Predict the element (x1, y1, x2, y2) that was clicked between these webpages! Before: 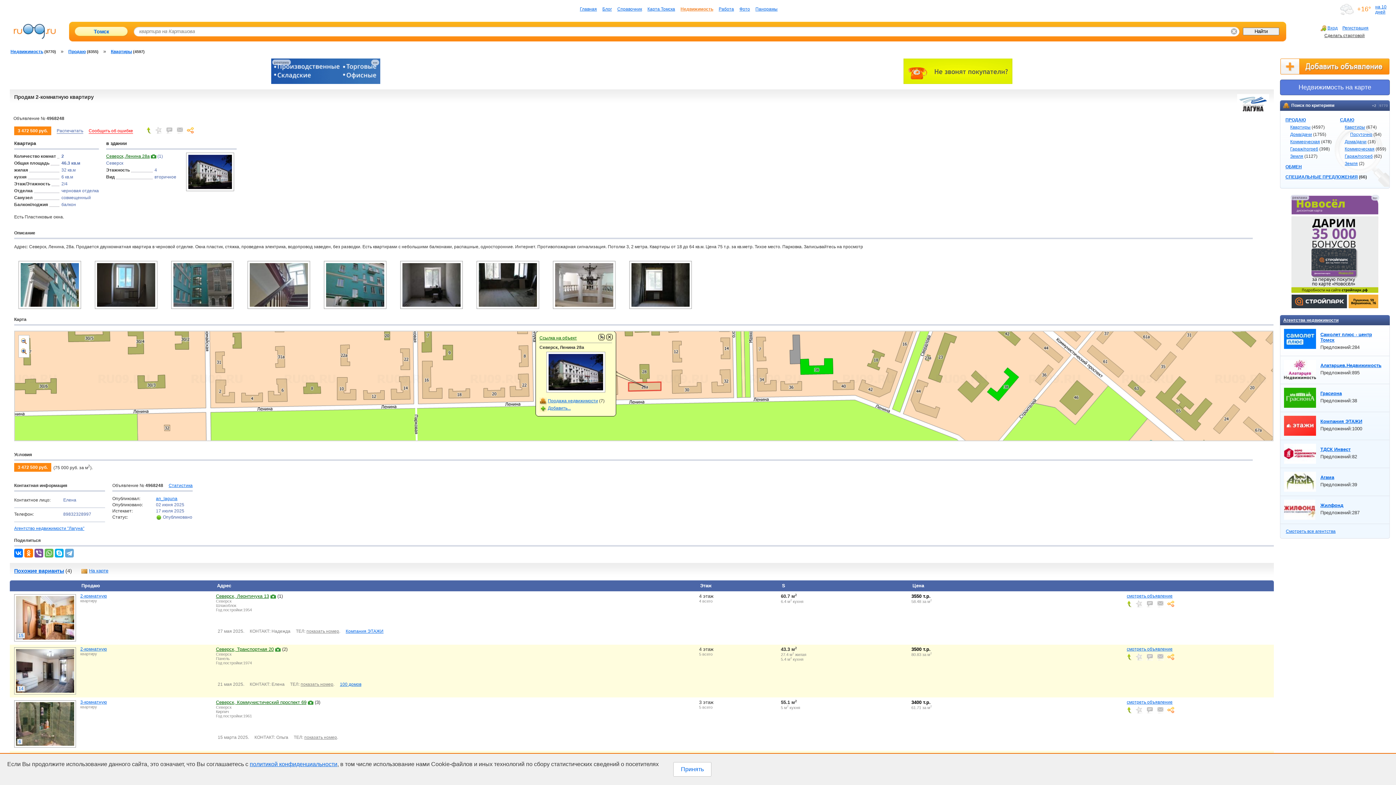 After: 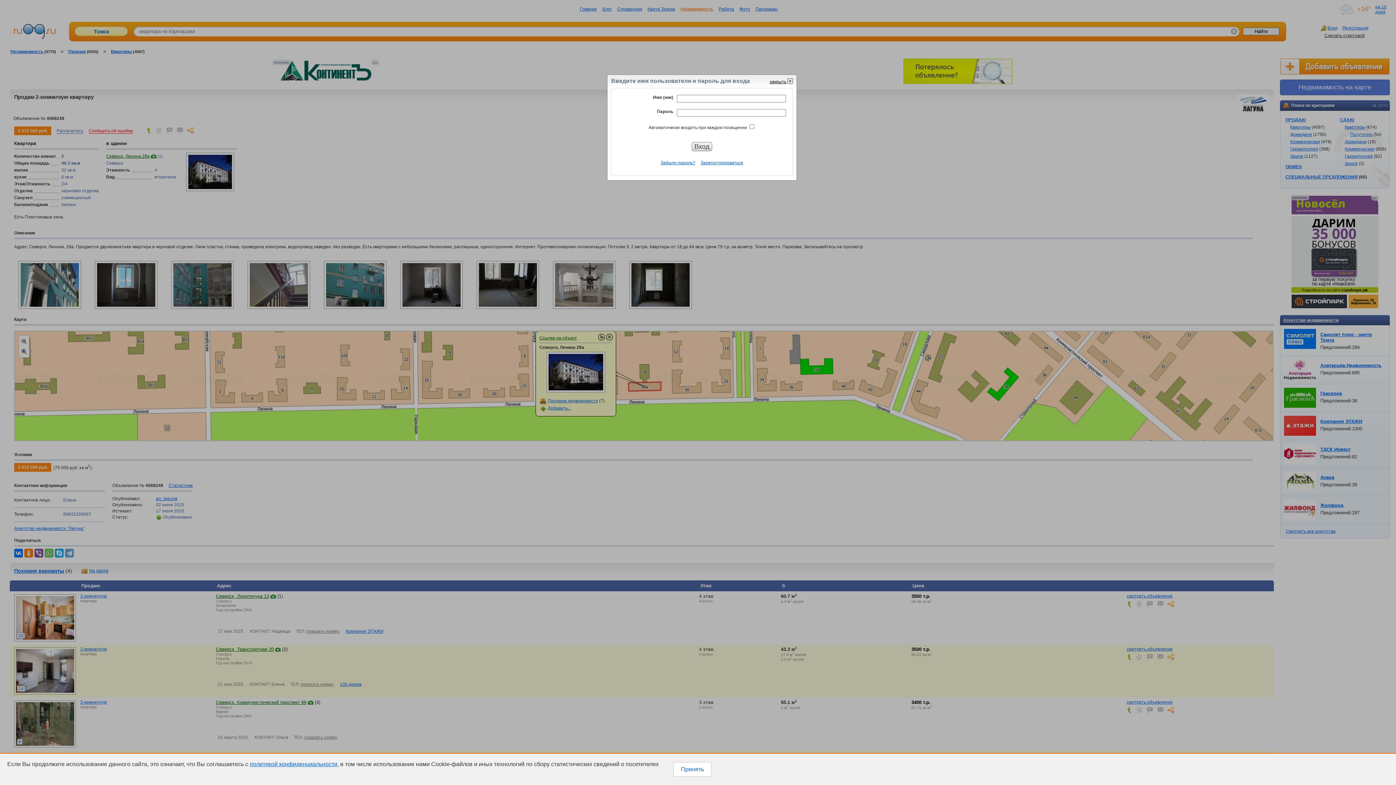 Action: bbox: (1320, 25, 1338, 30) label: Вход